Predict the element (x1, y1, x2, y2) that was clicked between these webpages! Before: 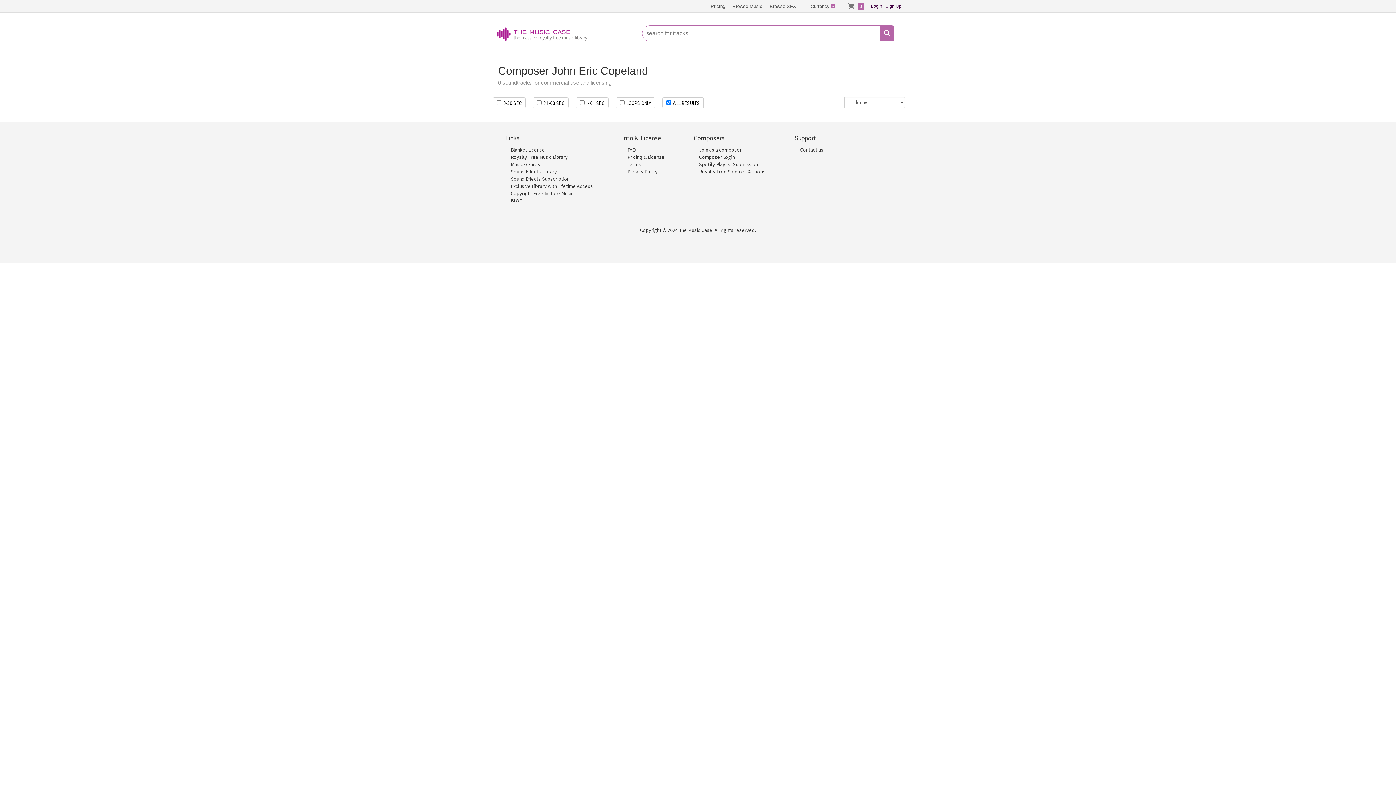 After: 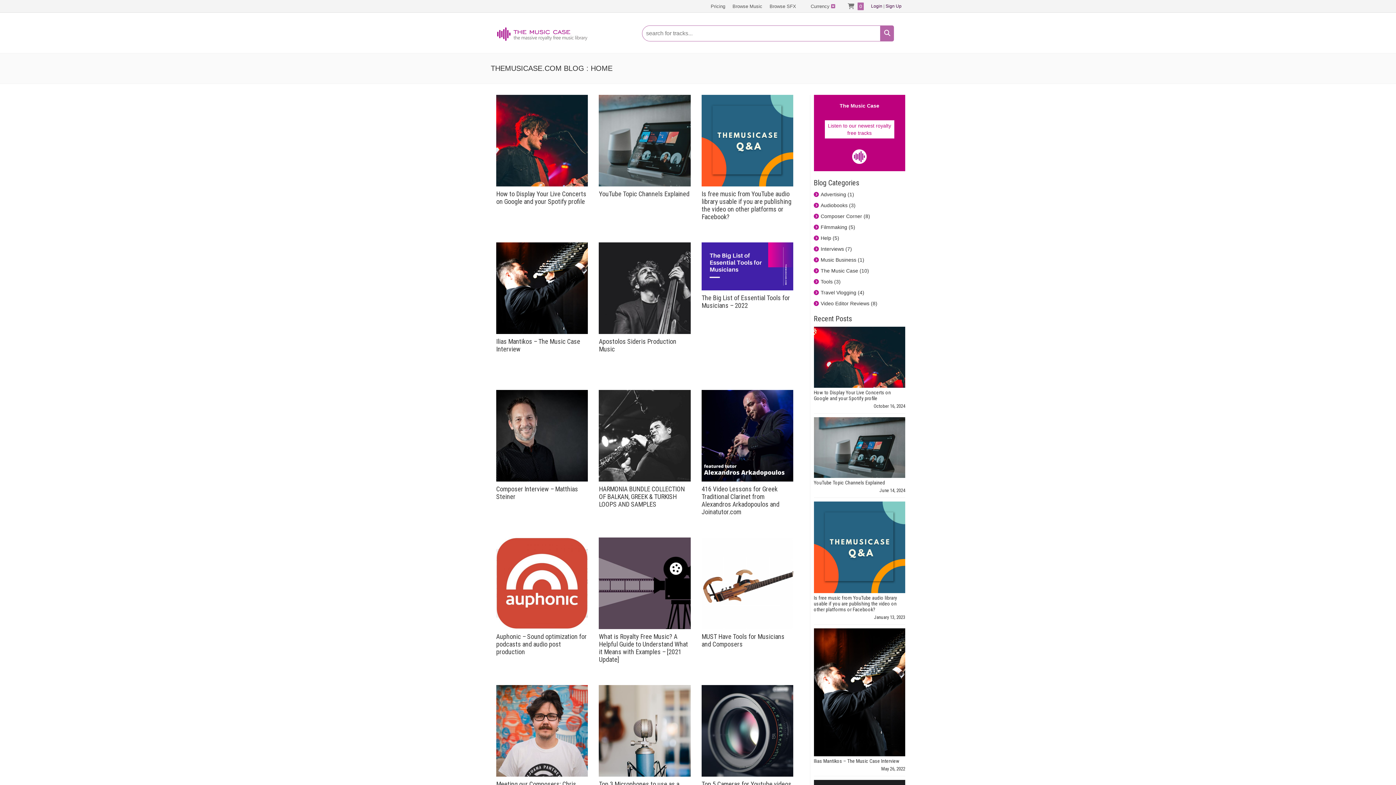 Action: bbox: (510, 197, 522, 204) label: BLOG